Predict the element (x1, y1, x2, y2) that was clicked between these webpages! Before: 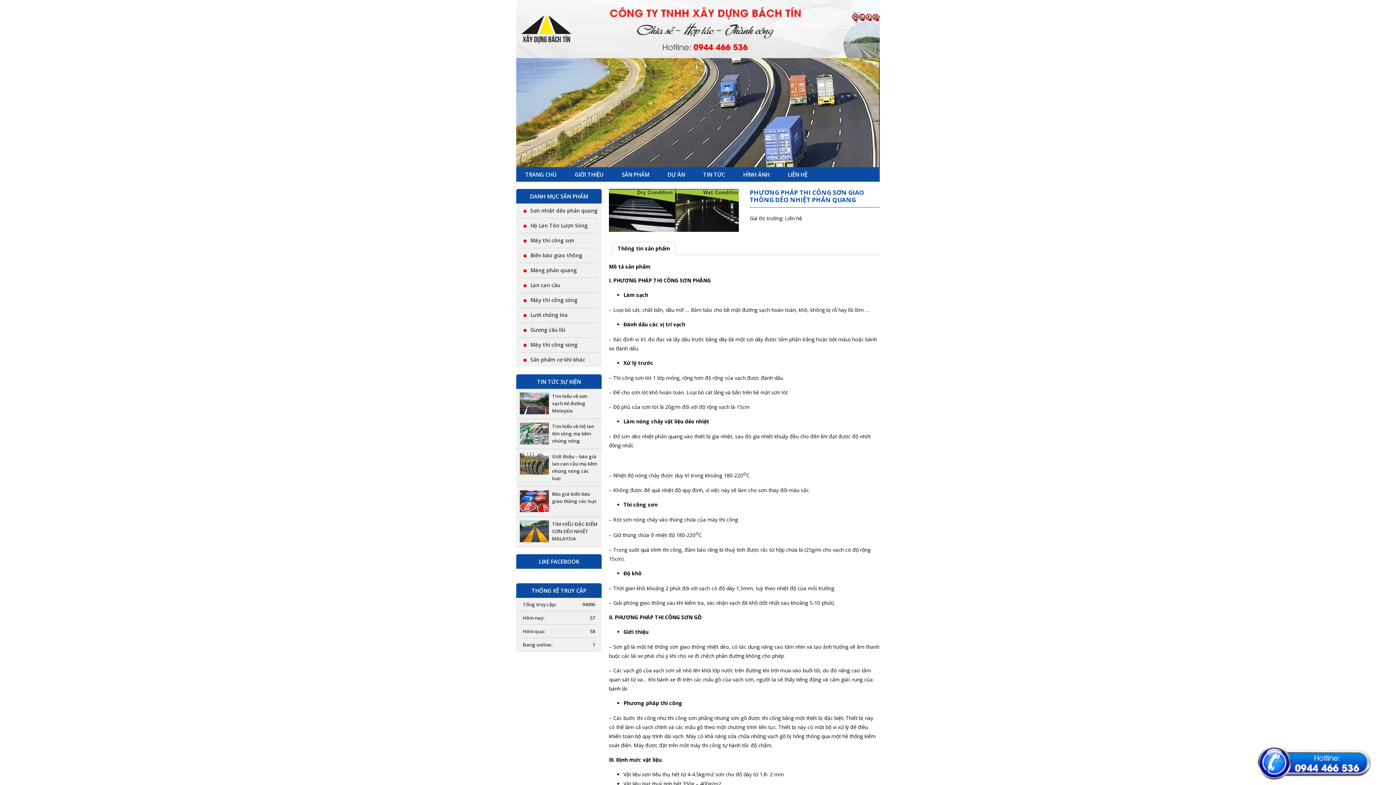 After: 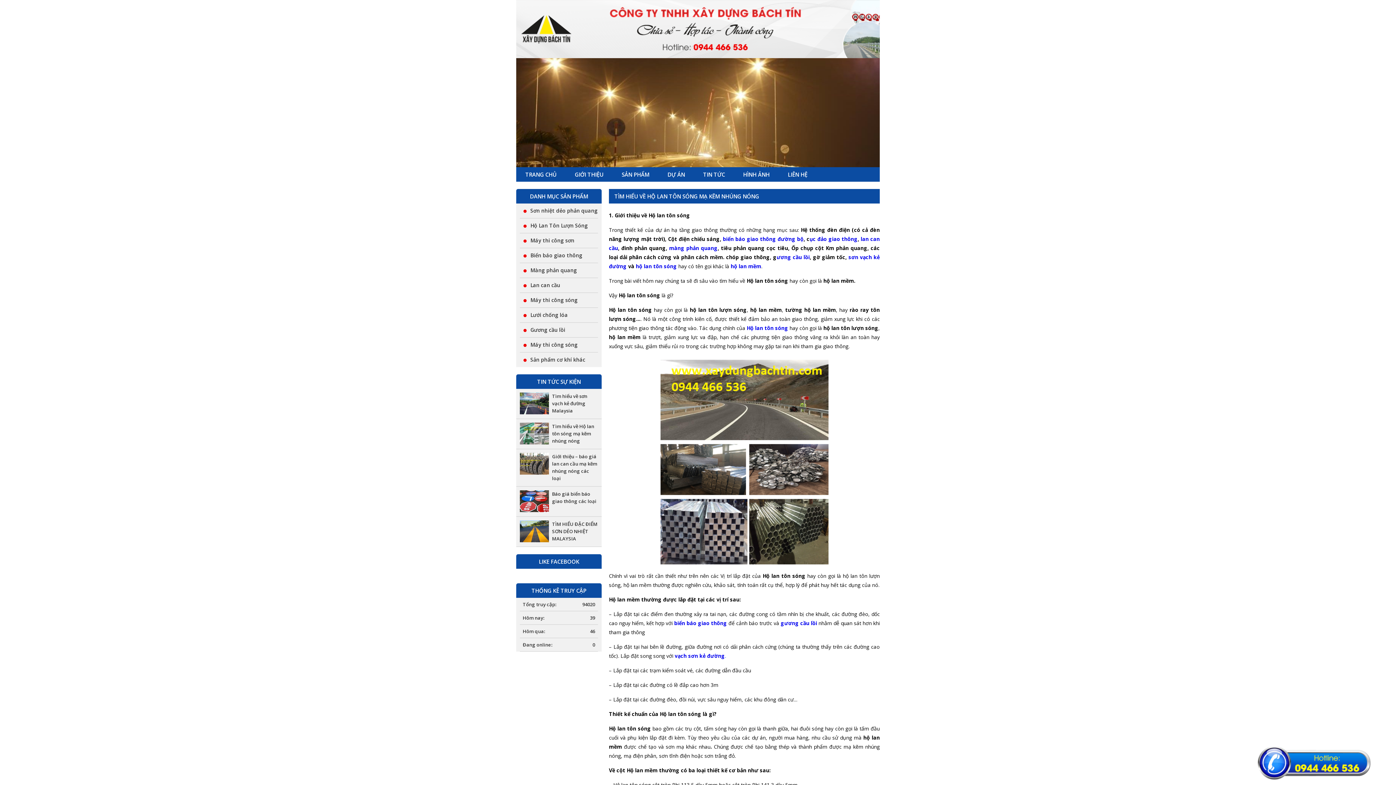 Action: bbox: (520, 422, 549, 444)